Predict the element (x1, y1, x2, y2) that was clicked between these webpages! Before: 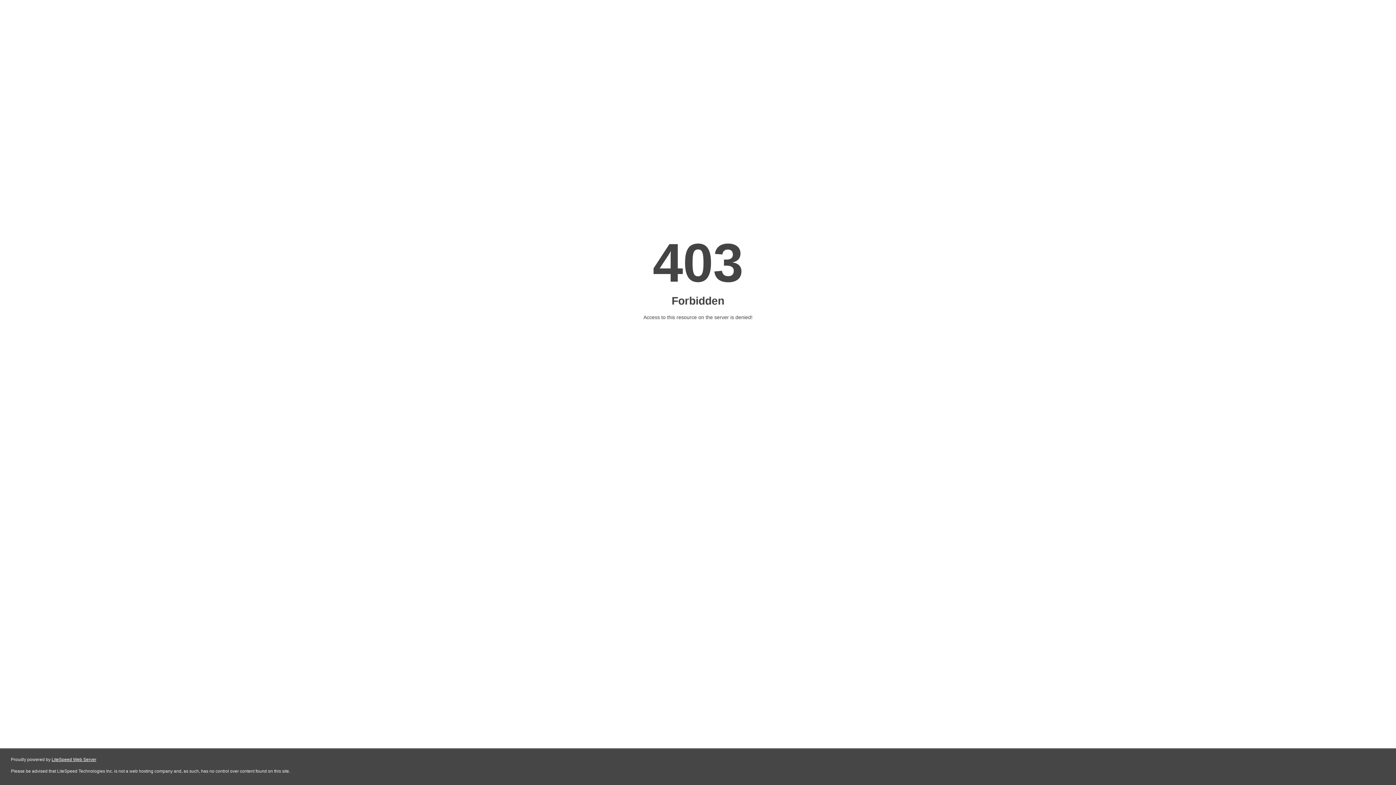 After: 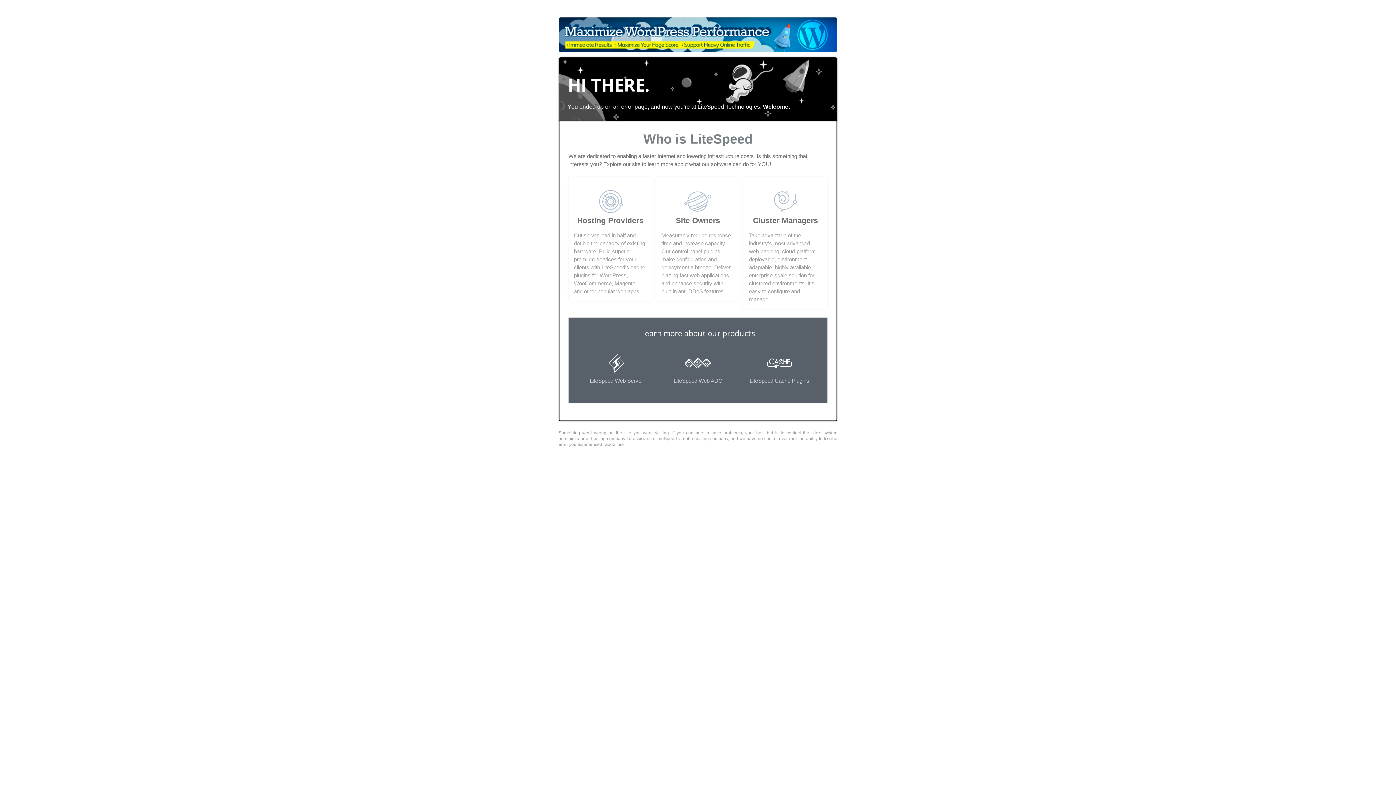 Action: bbox: (51, 757, 96, 762) label: LiteSpeed Web Server